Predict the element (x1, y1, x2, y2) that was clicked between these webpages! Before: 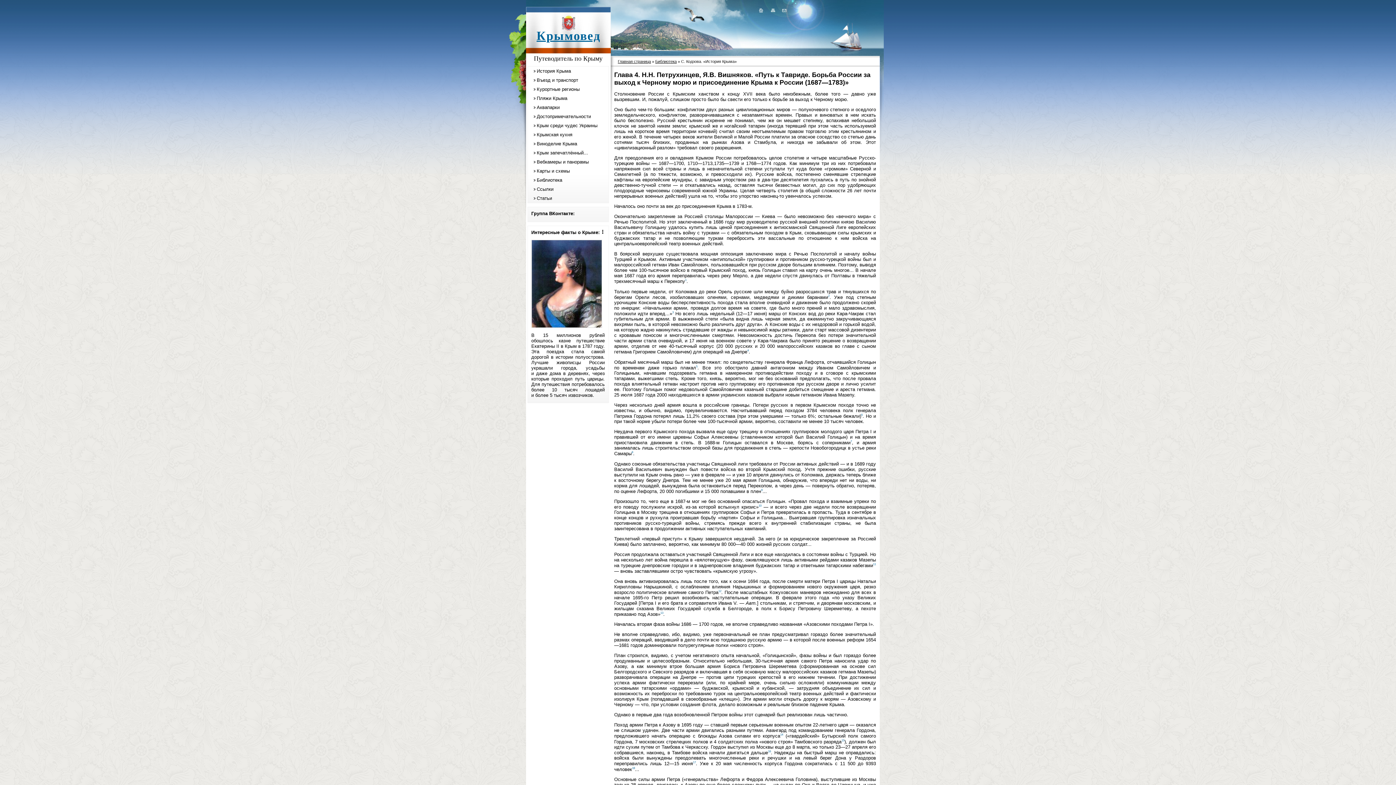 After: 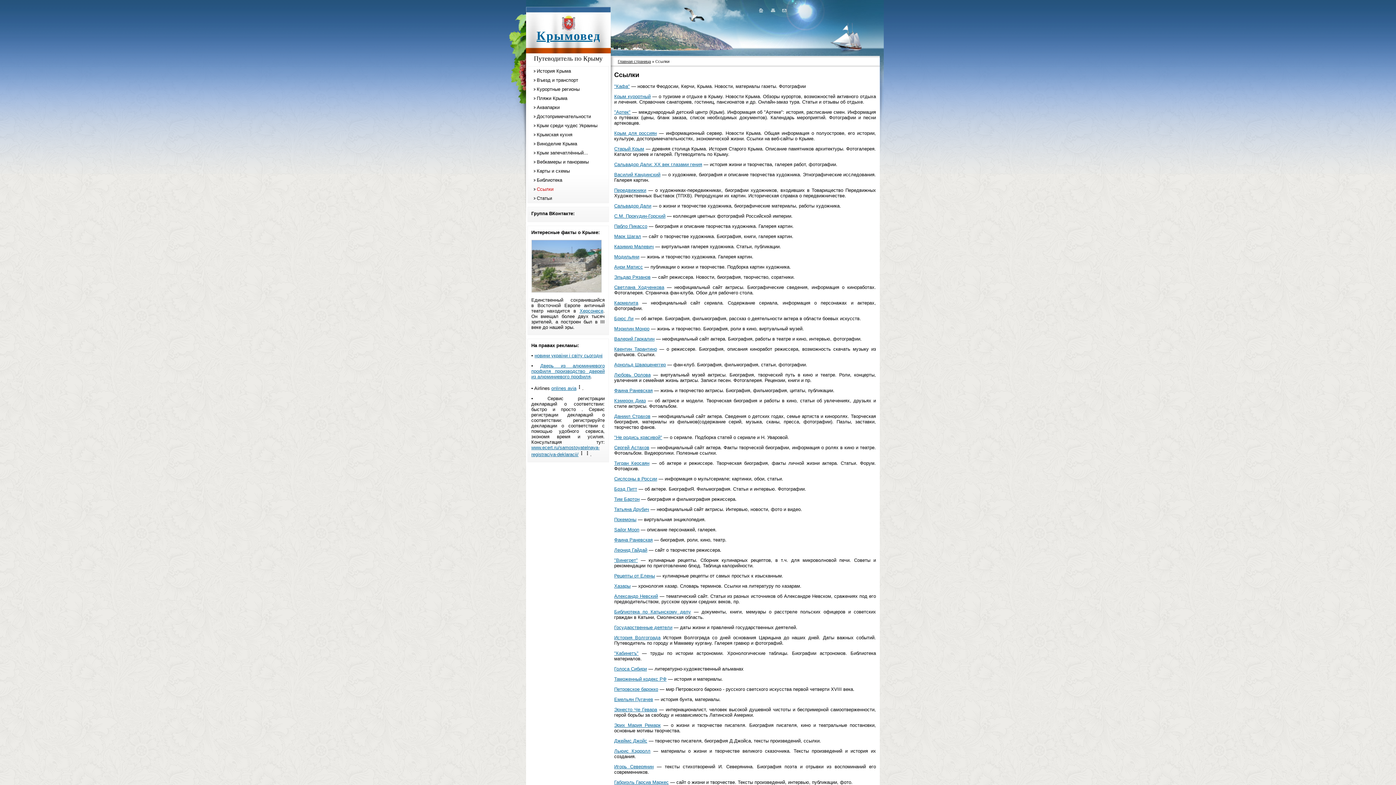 Action: bbox: (533, 184, 612, 193) label: Ссылки